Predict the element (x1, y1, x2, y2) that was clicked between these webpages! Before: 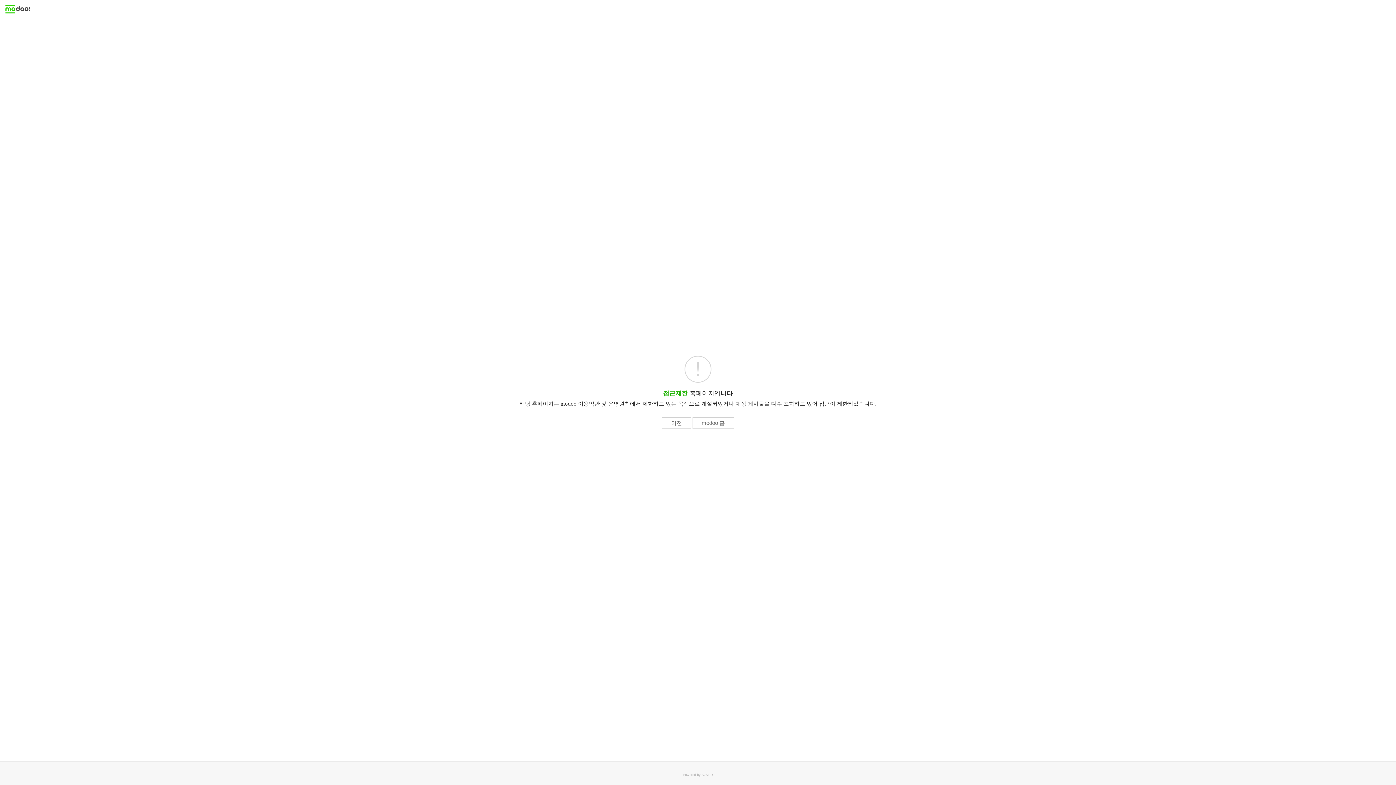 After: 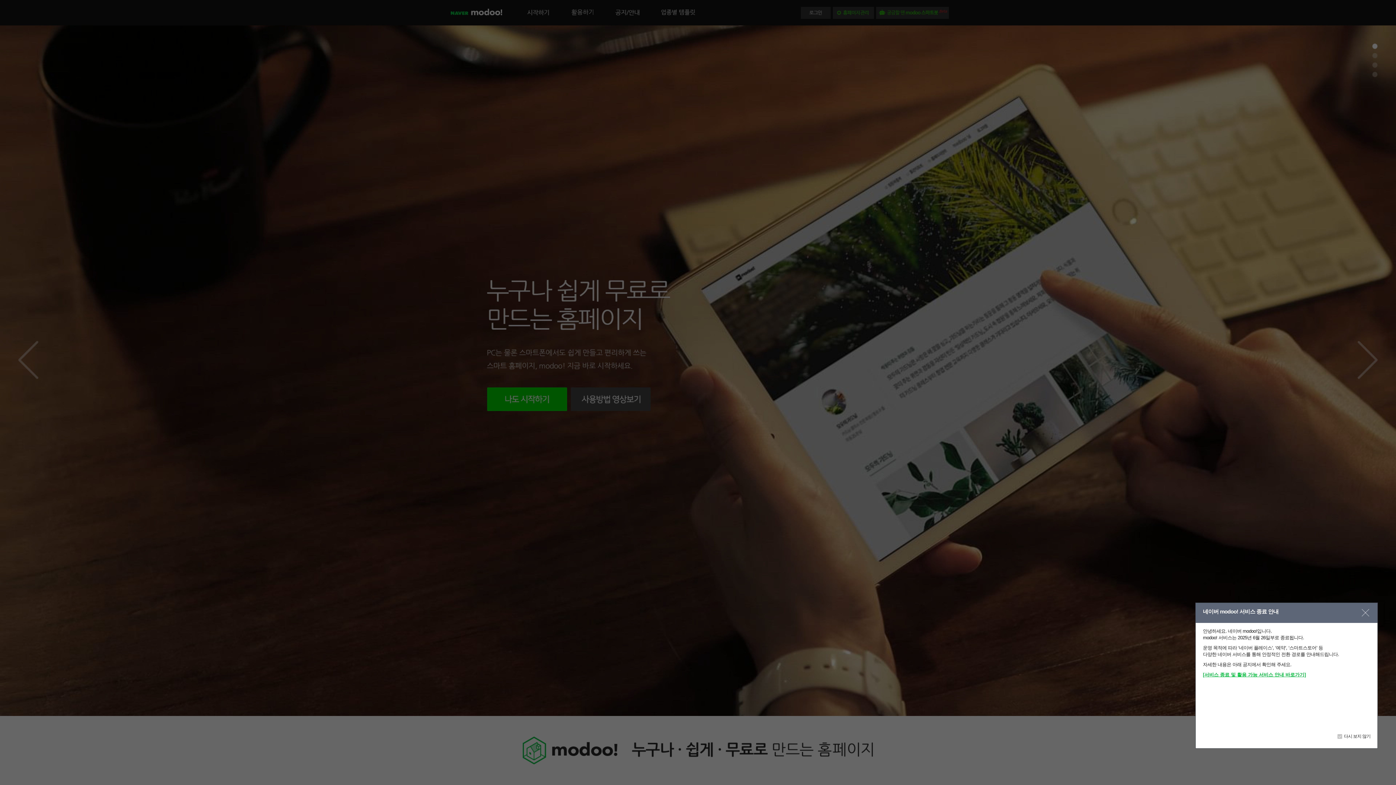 Action: label: modoo 홈 bbox: (692, 417, 734, 429)